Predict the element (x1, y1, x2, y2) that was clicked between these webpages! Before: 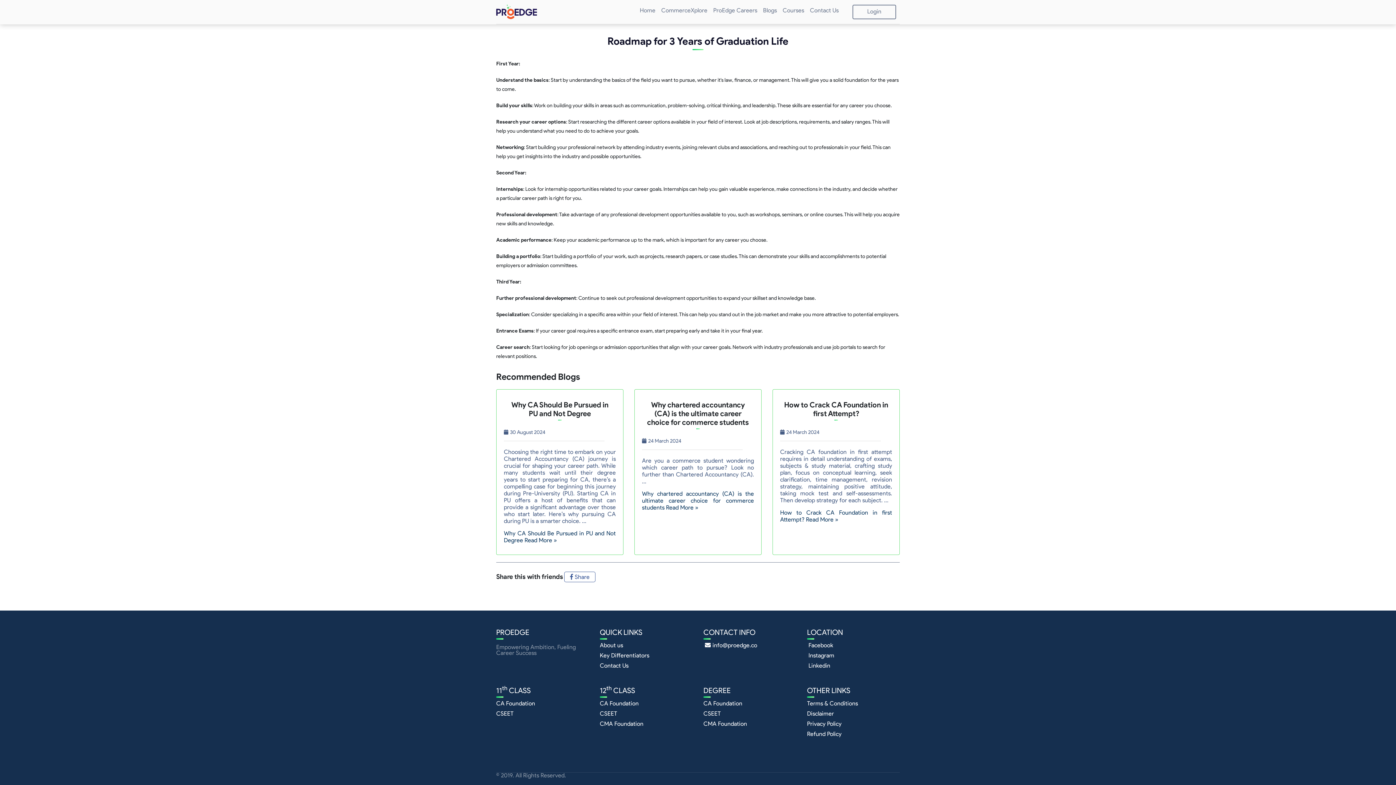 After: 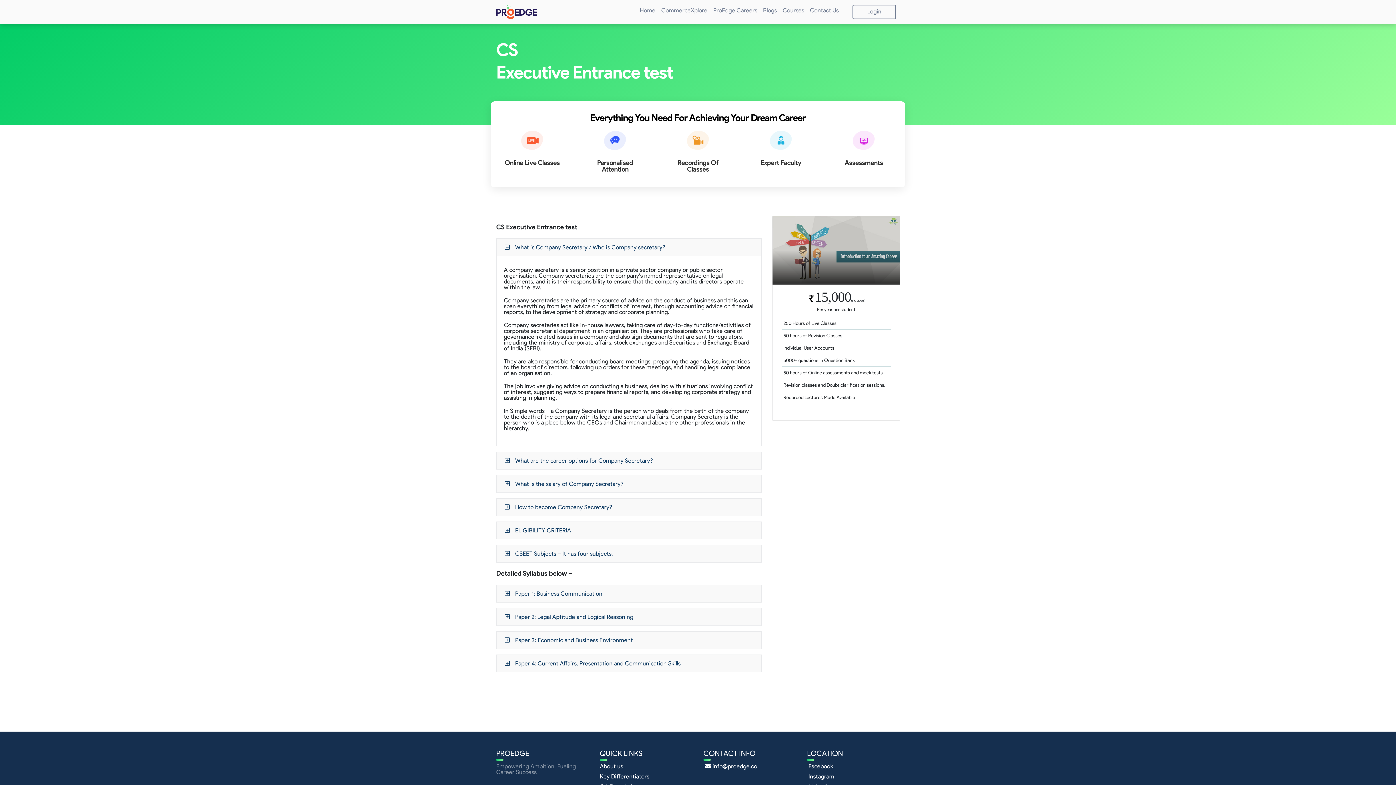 Action: label: CSEET bbox: (496, 710, 513, 717)